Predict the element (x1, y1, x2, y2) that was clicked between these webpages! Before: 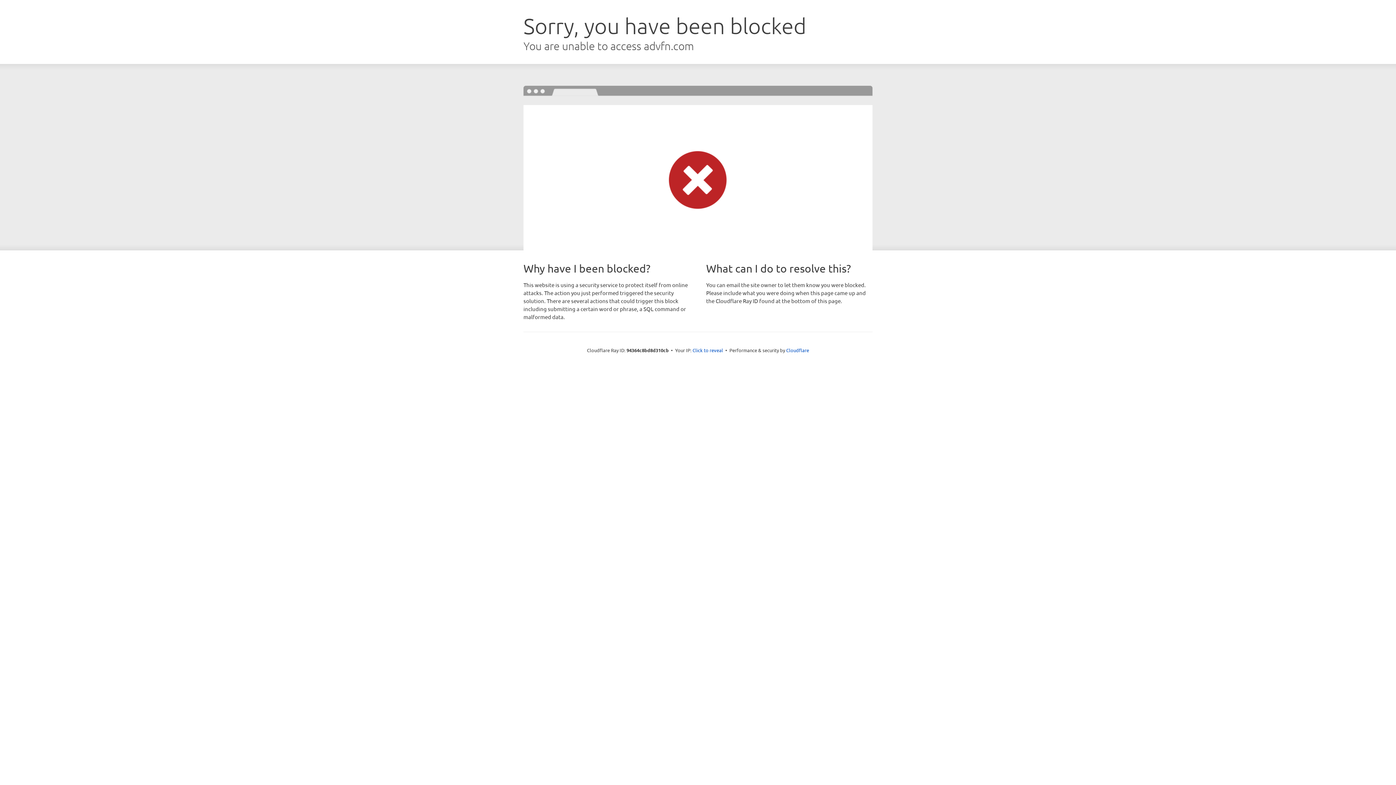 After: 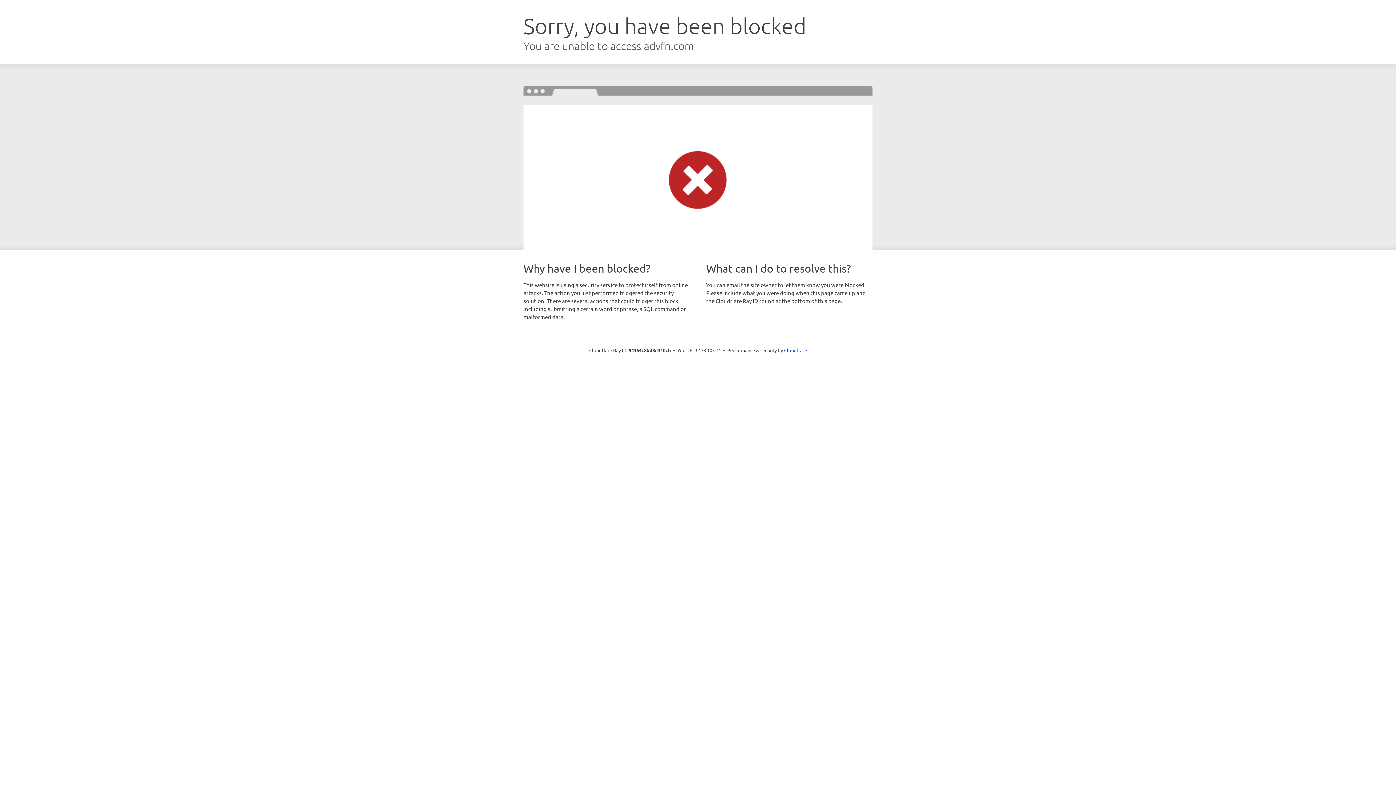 Action: label: Click to reveal bbox: (692, 346, 723, 353)